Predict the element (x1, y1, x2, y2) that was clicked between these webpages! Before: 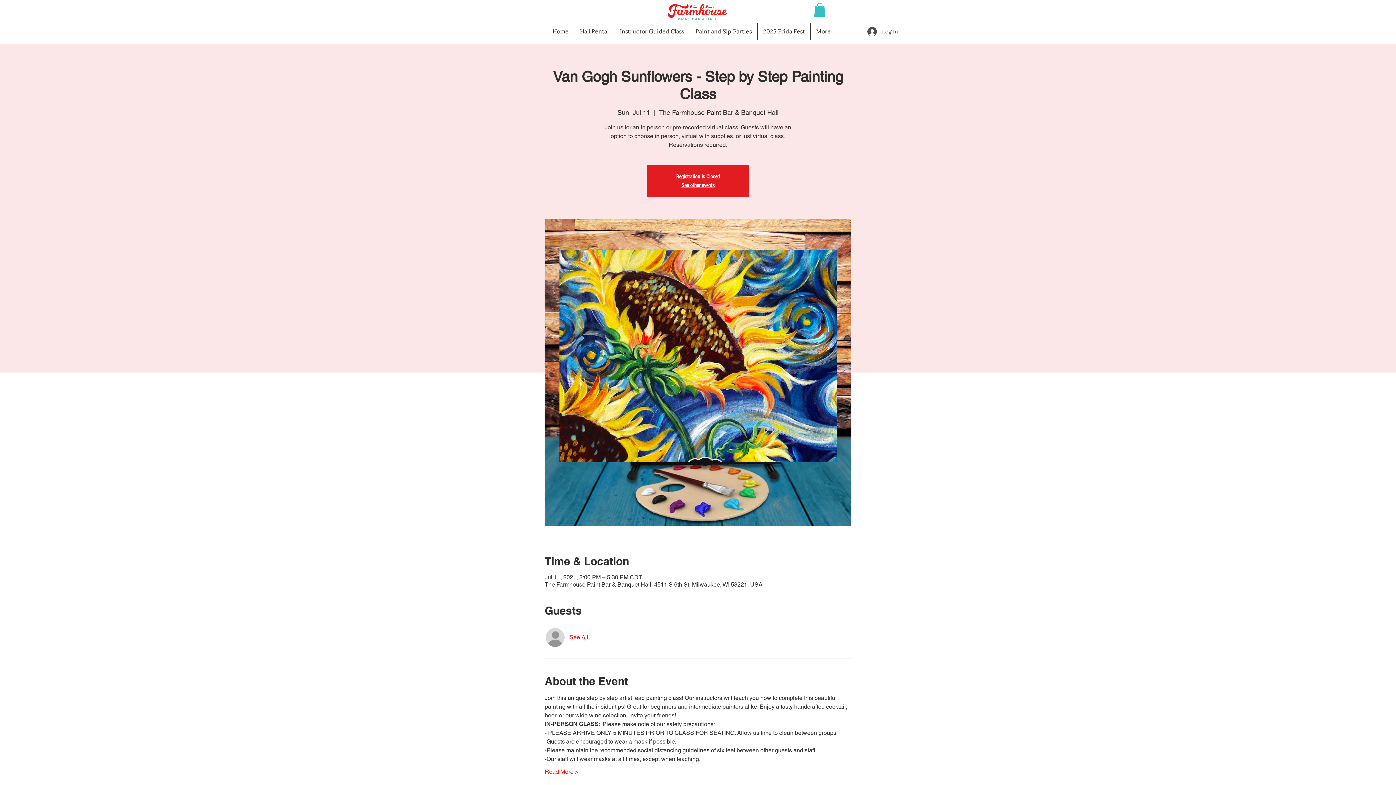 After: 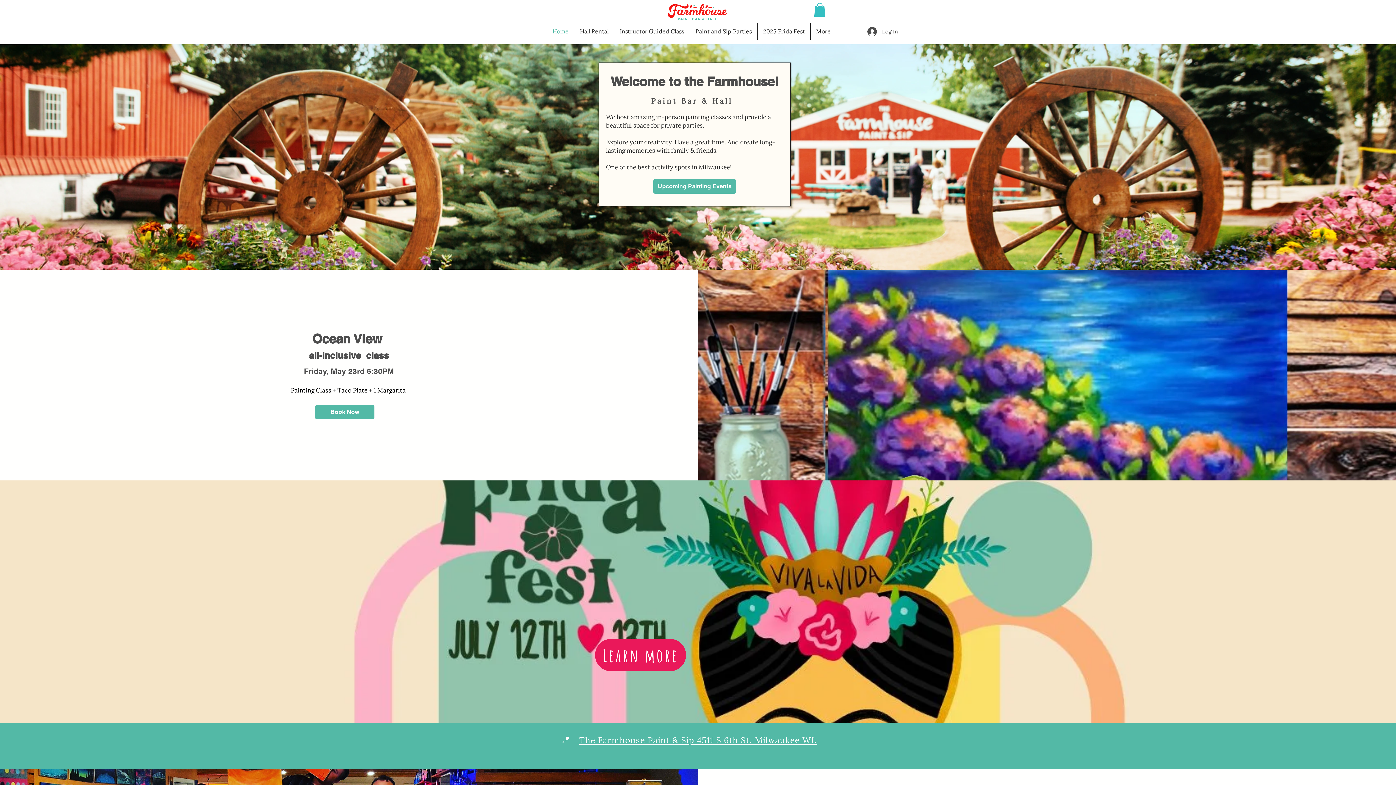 Action: bbox: (681, 182, 714, 188) label: See other events